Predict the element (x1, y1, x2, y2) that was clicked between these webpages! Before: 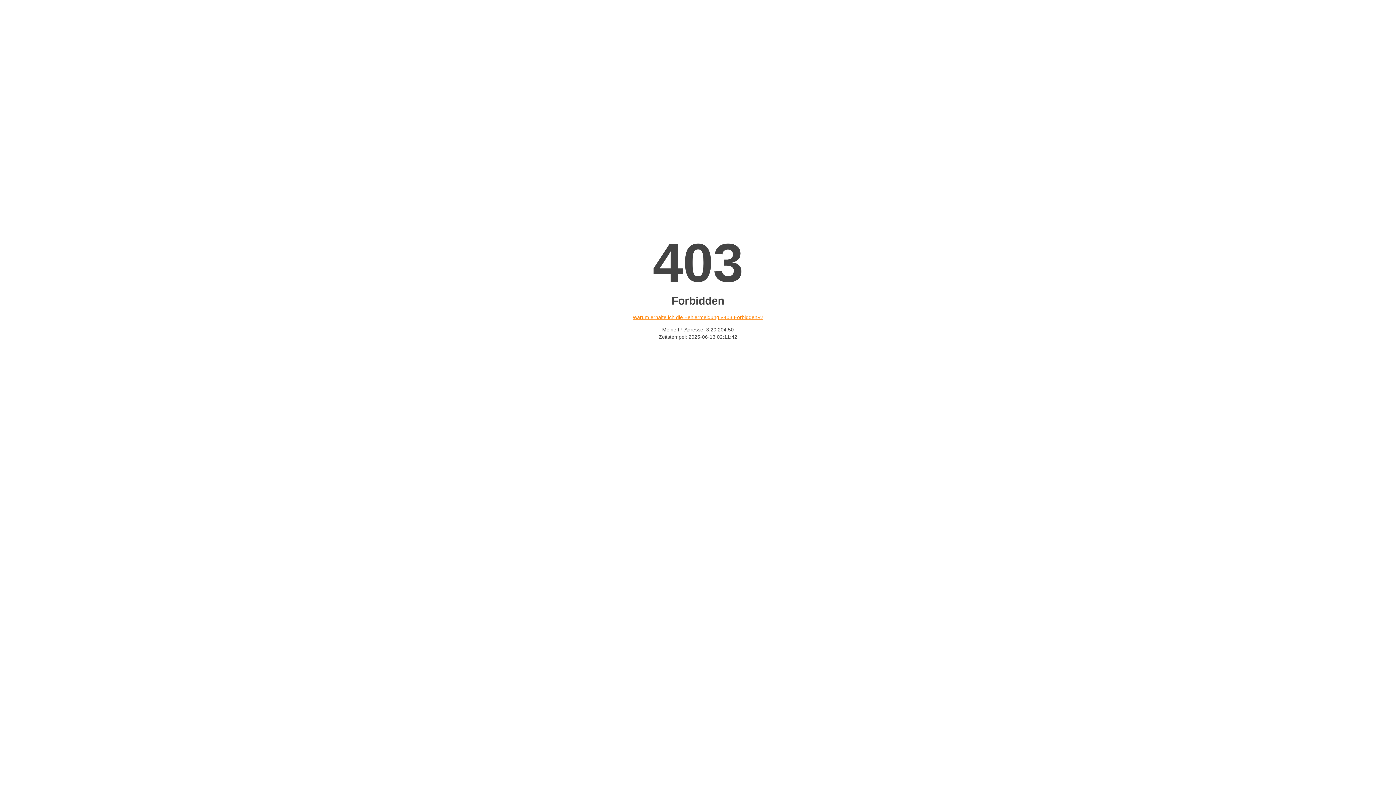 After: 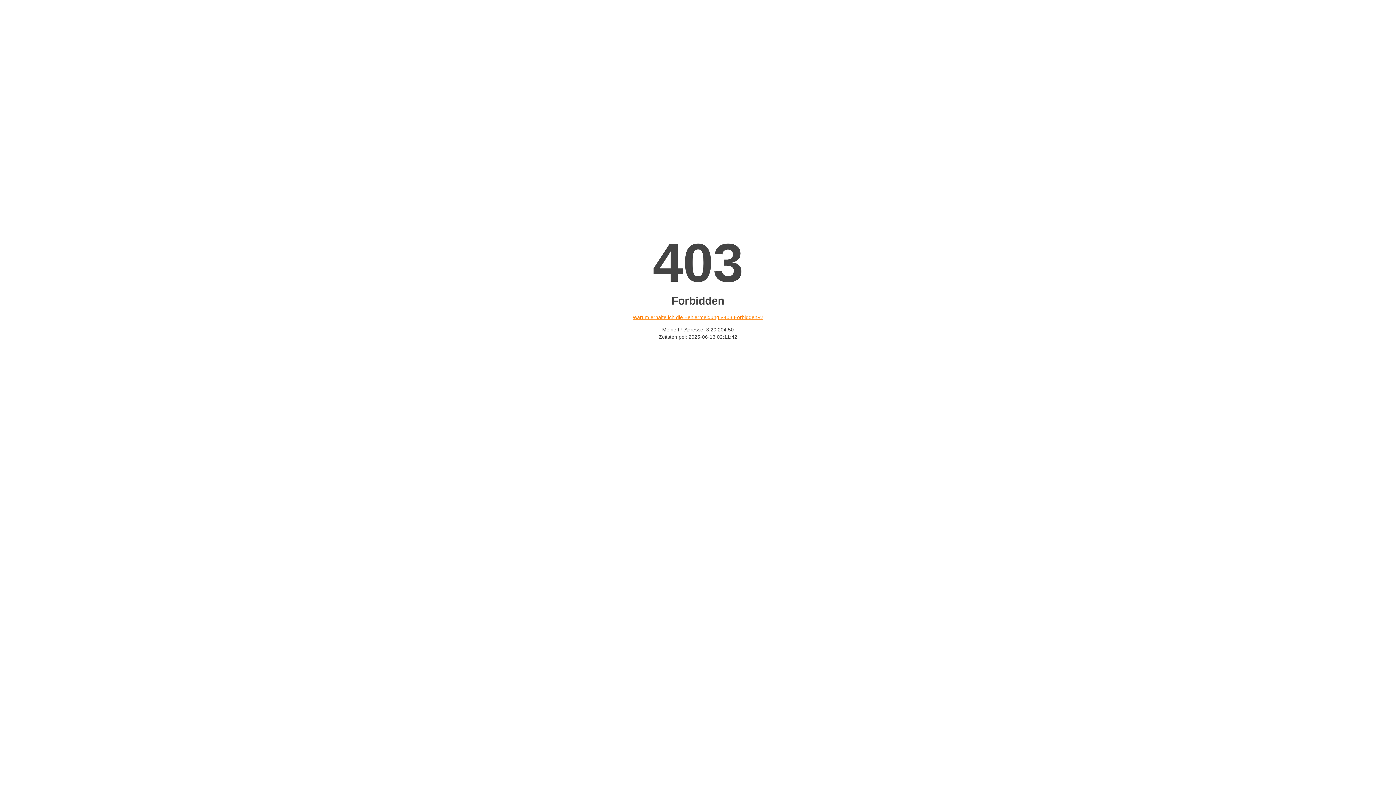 Action: label: Warum erhalte ich die Fehlermeldung «403 Forbidden»? bbox: (632, 314, 763, 320)